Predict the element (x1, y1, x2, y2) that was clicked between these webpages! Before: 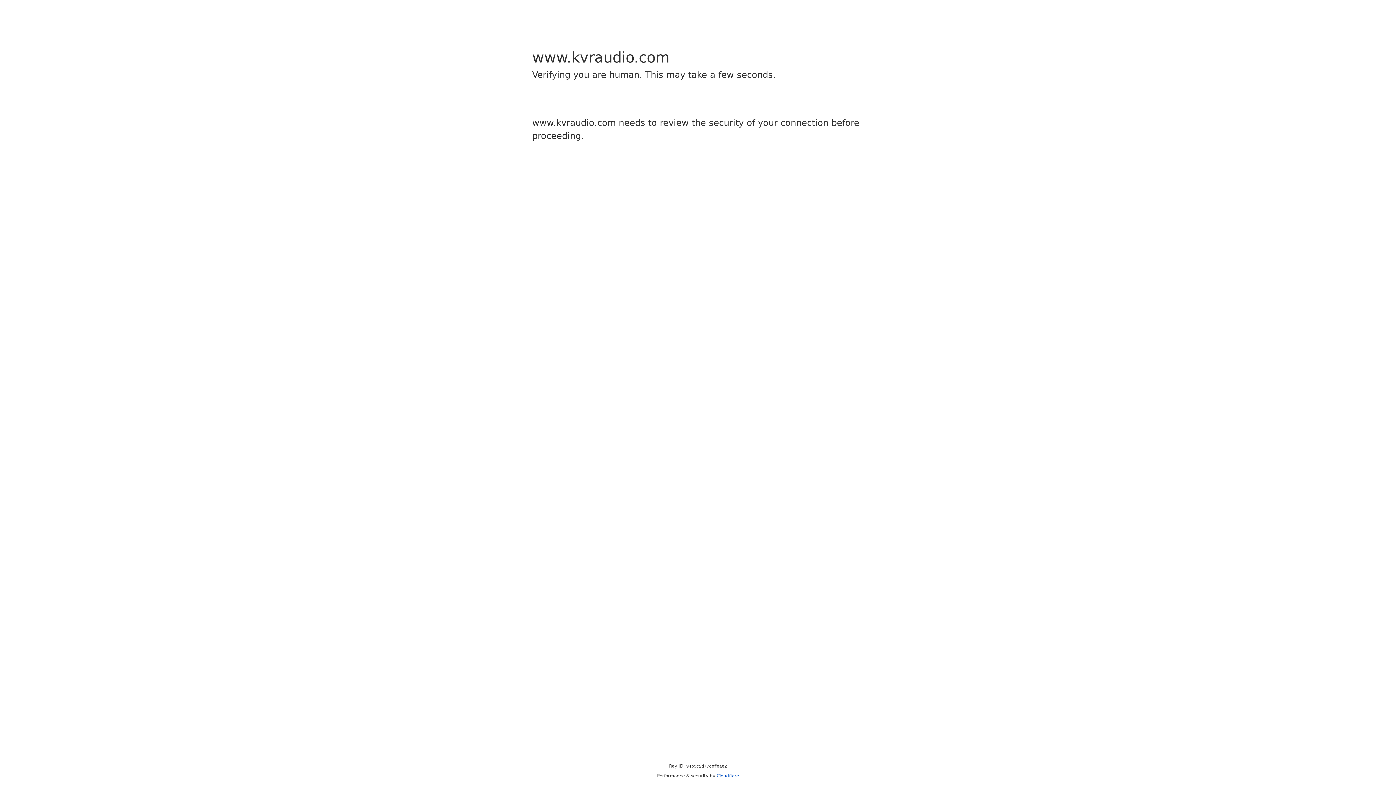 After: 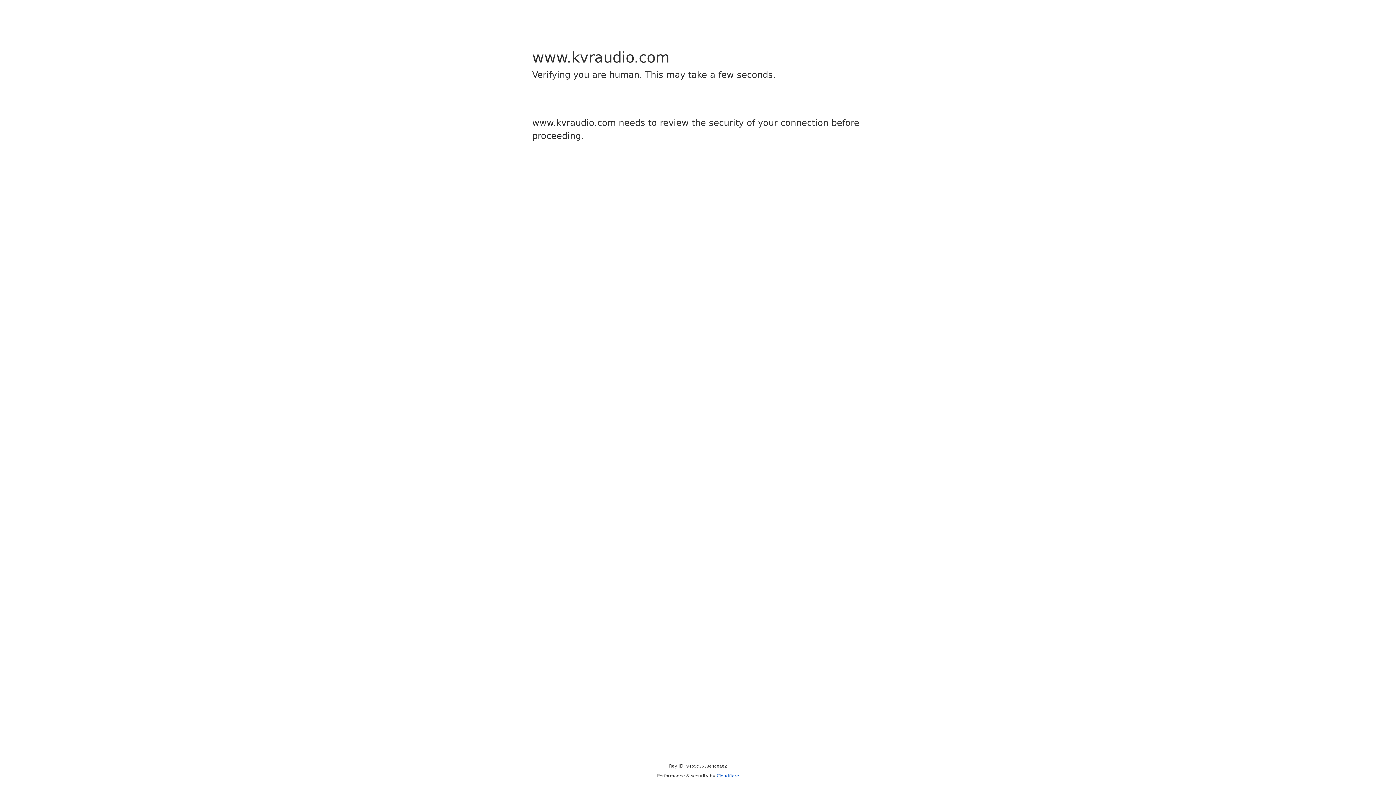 Action: bbox: (716, 773, 739, 778) label: Cloudflare